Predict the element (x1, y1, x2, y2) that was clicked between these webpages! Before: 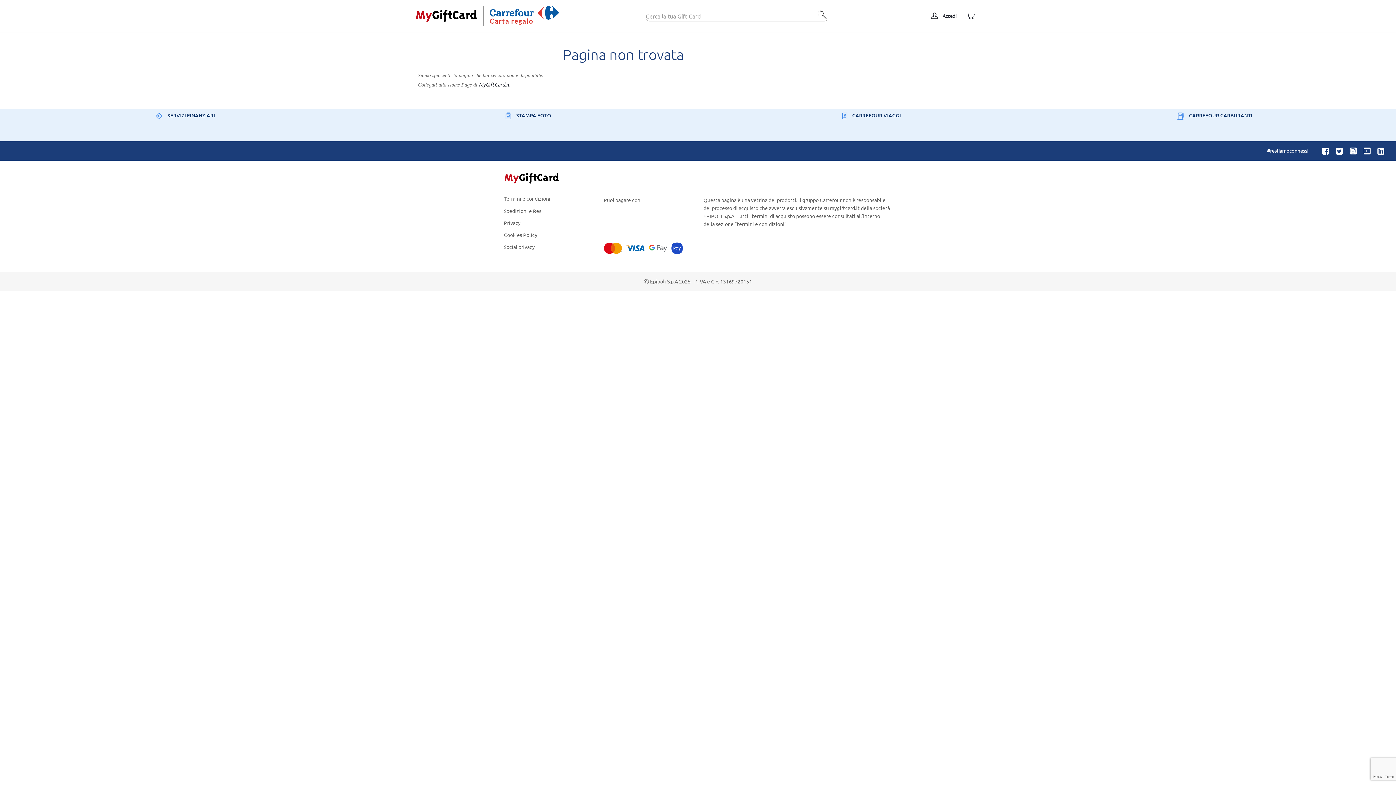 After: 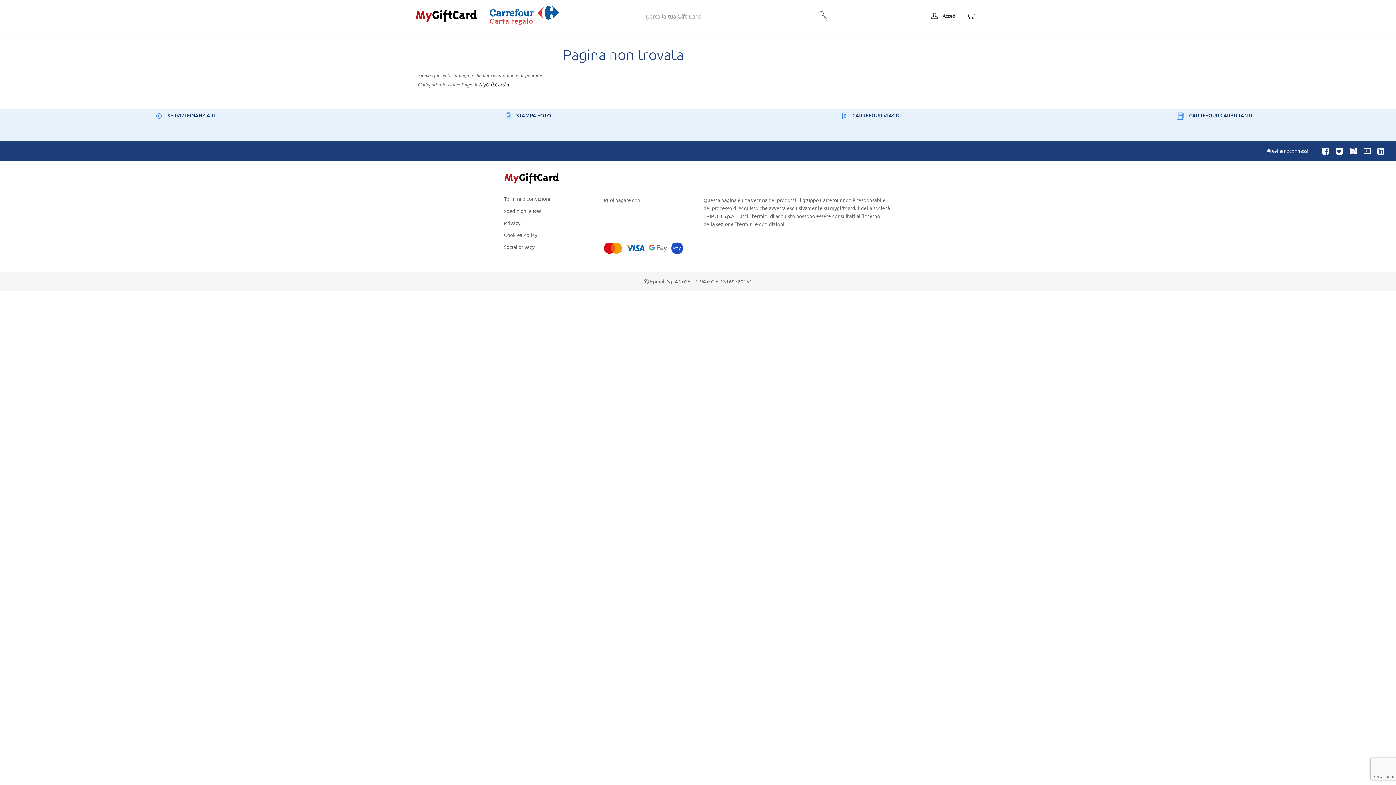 Action: bbox: (151, 111, 215, 118) label:  SERVIZI FINANZIARI